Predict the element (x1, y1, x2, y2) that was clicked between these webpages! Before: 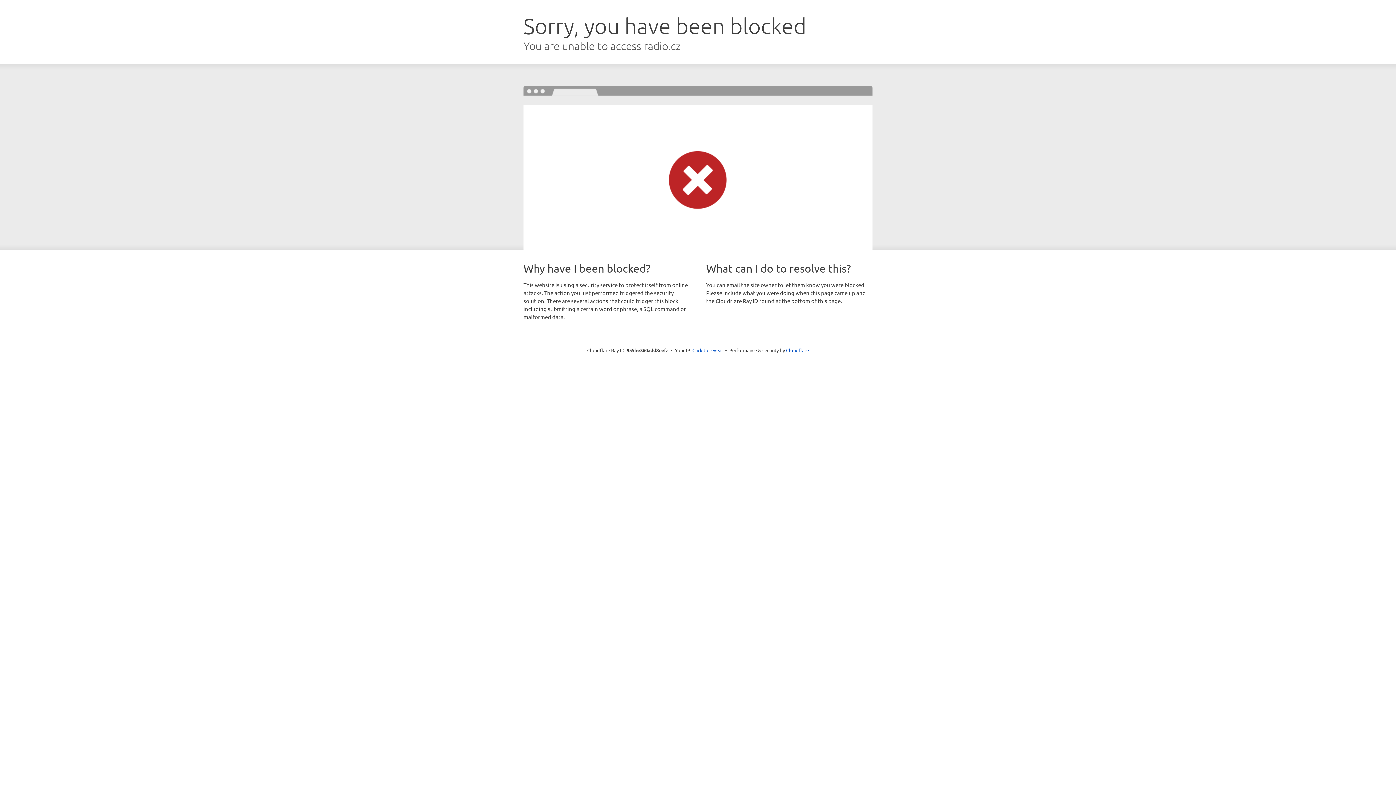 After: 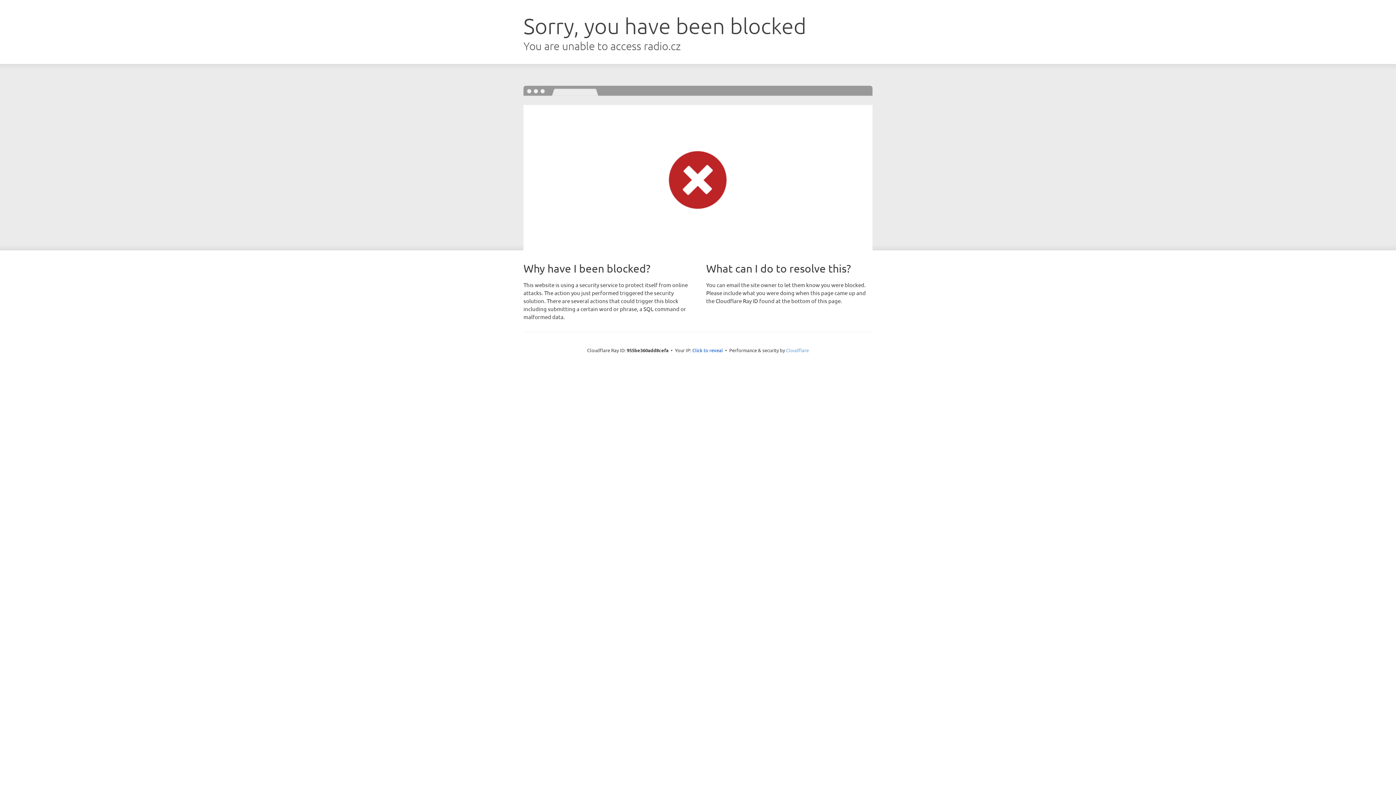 Action: label: Cloudflare bbox: (786, 347, 809, 353)